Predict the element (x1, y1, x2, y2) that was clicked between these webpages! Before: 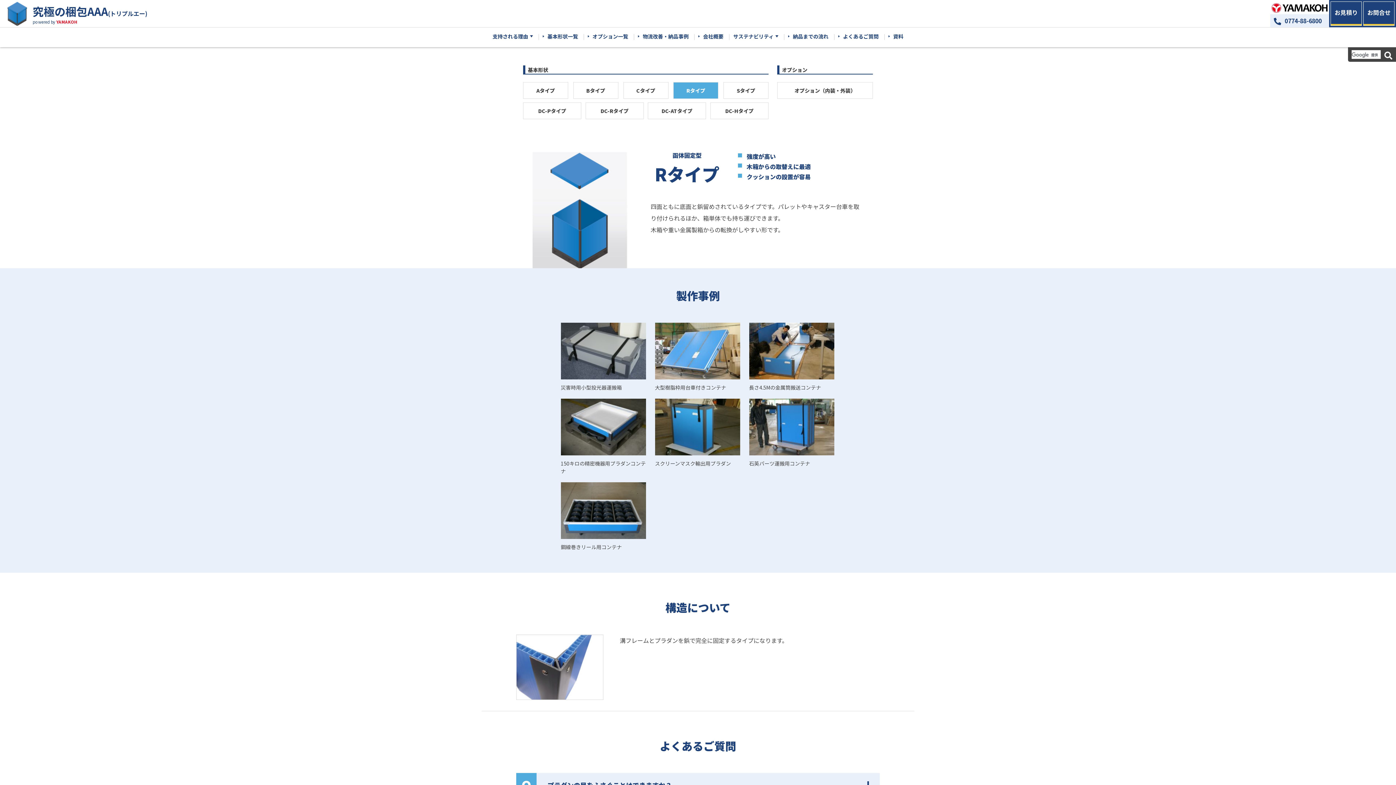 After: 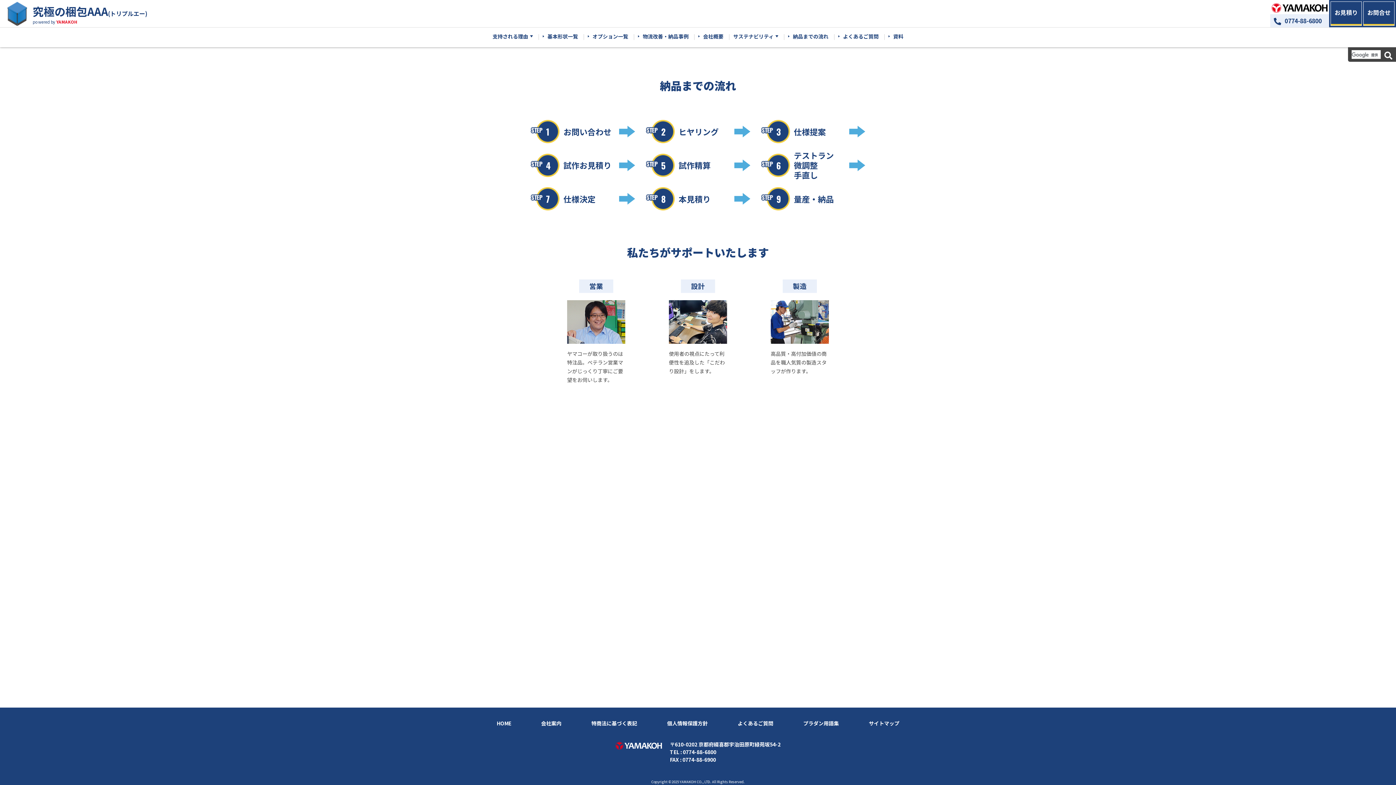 Action: label: 納品までの流れ bbox: (788, 27, 828, 45)